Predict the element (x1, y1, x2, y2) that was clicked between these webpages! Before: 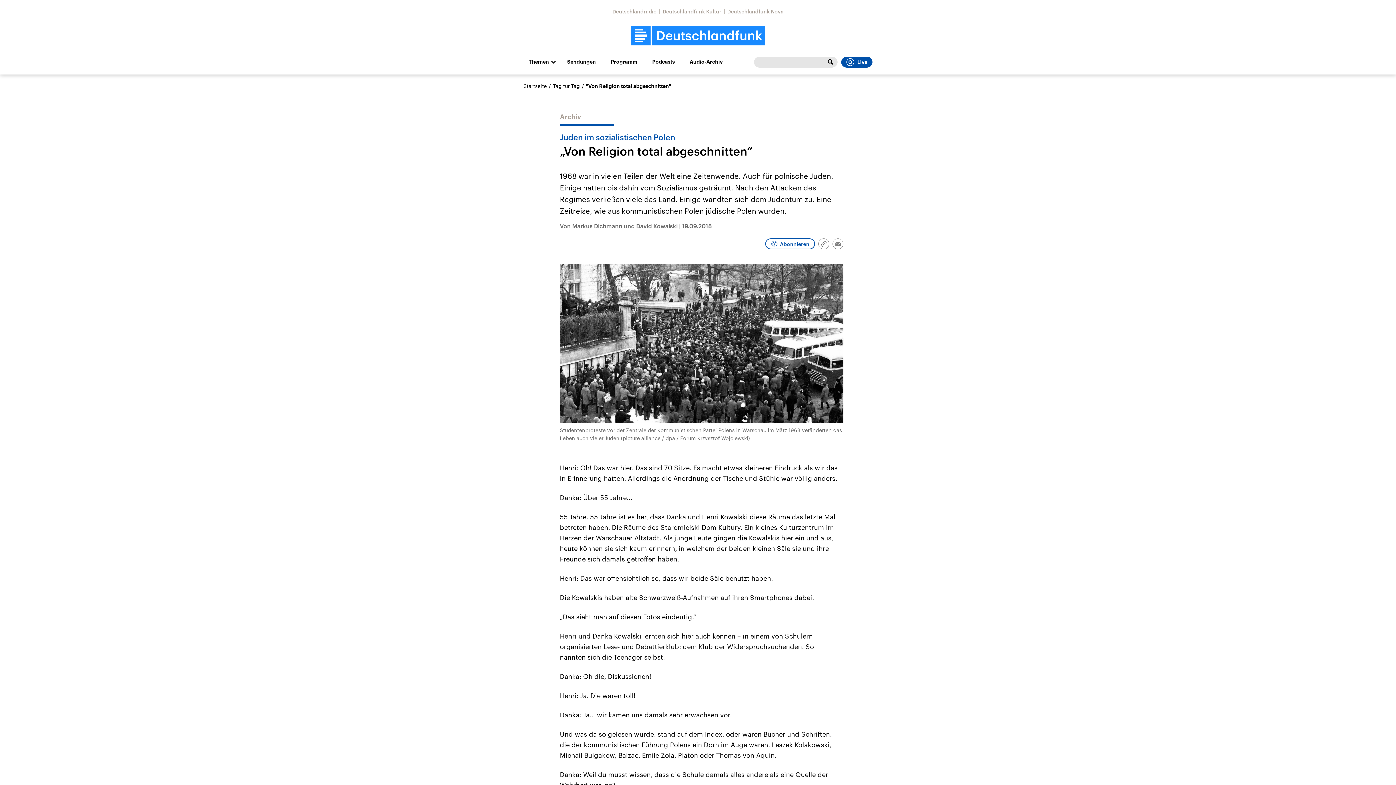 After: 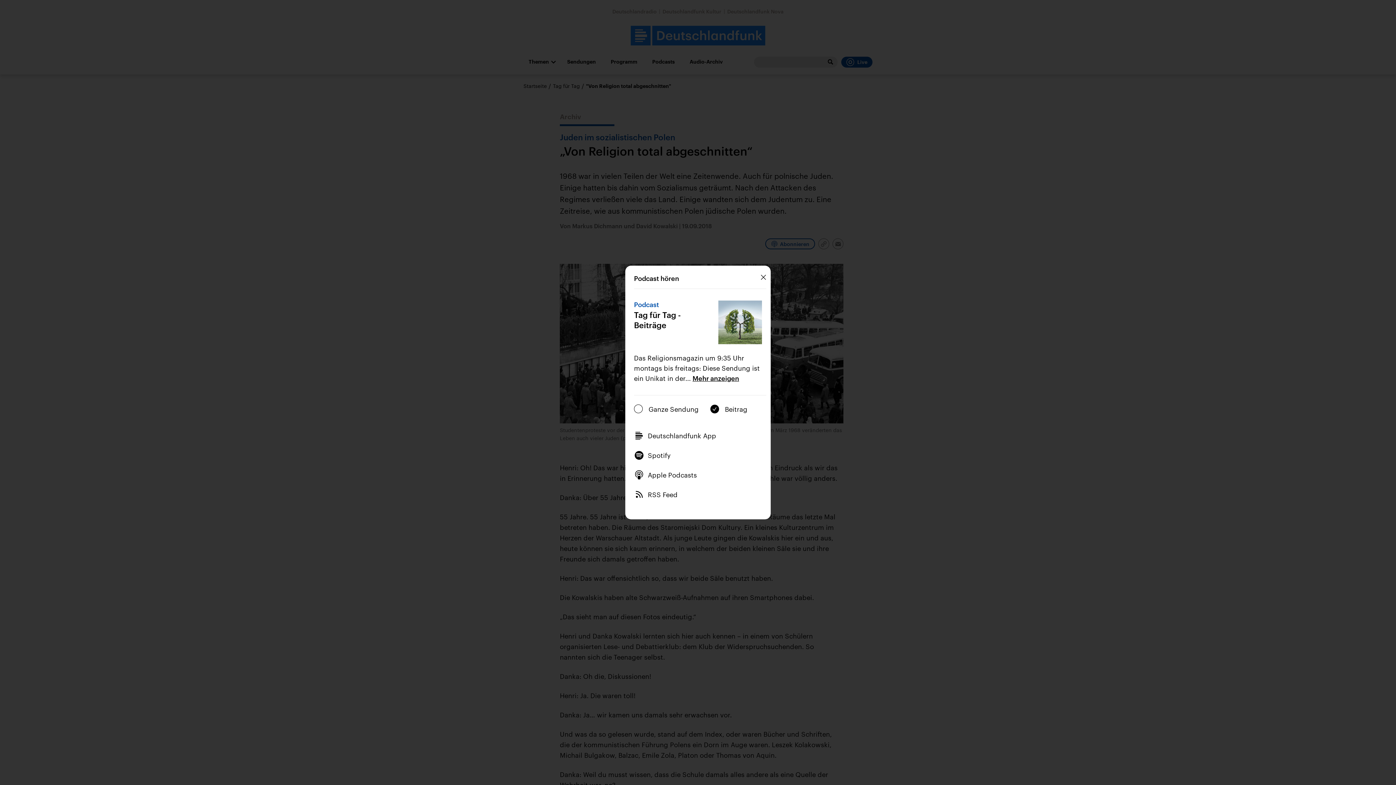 Action: label: Abonnieren bbox: (765, 238, 815, 249)